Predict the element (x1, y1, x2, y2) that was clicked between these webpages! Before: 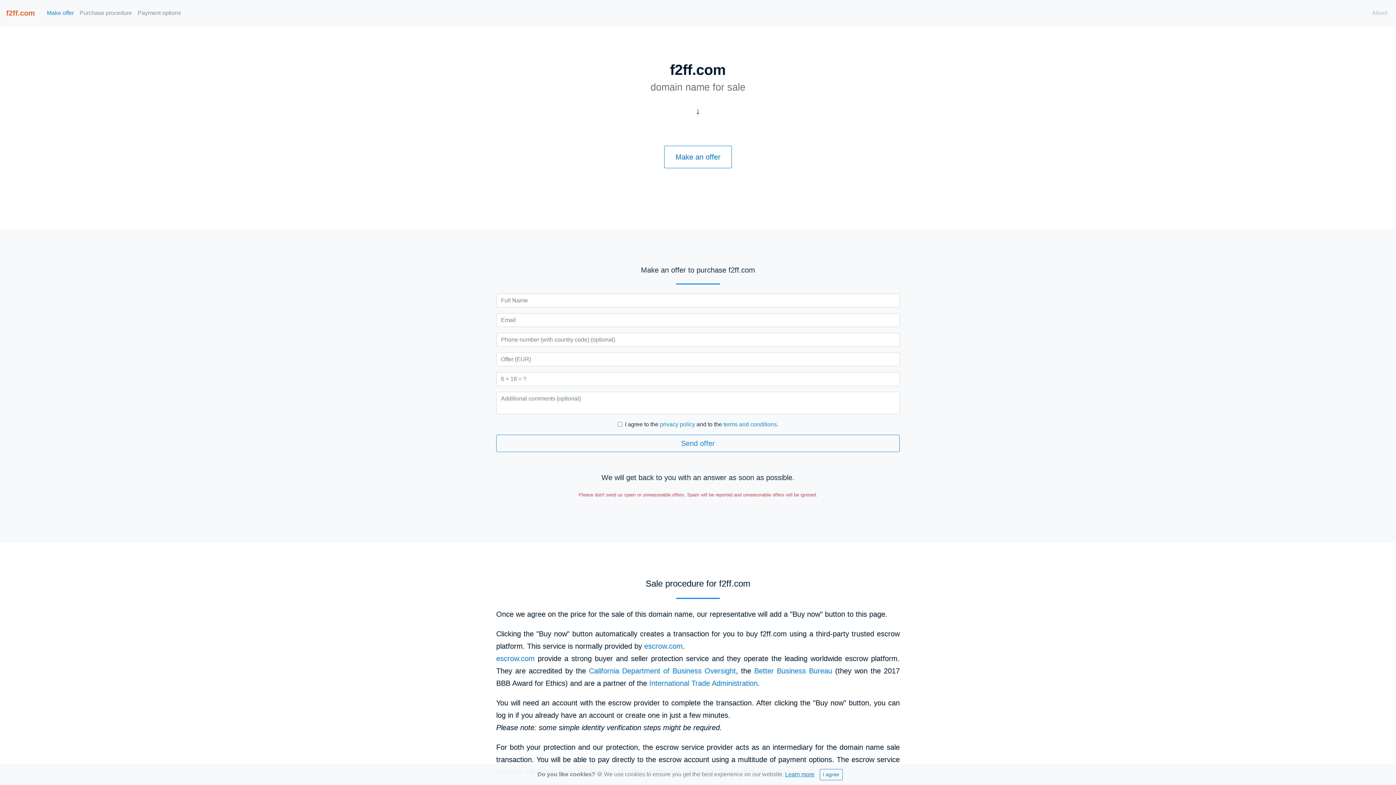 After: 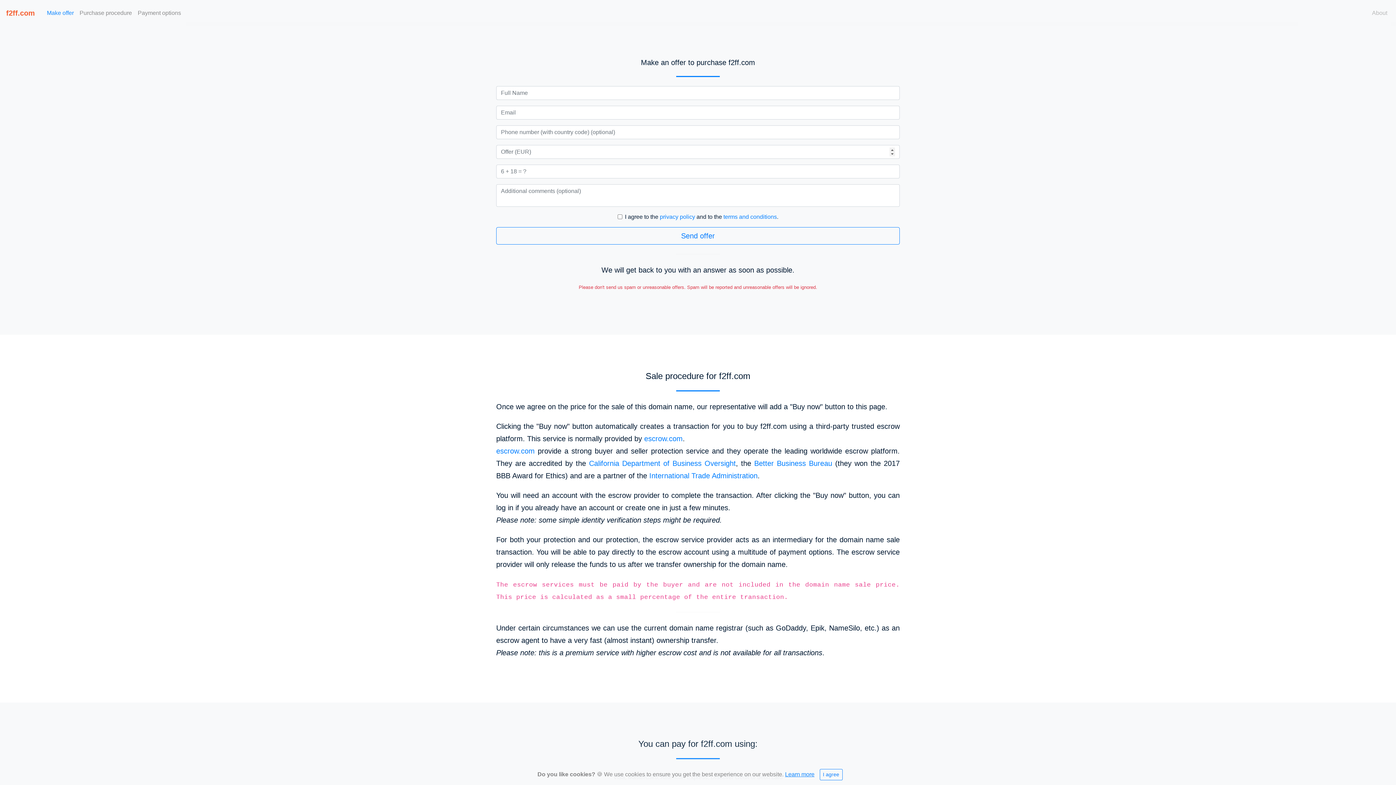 Action: bbox: (664, 145, 732, 168) label: Make an offer